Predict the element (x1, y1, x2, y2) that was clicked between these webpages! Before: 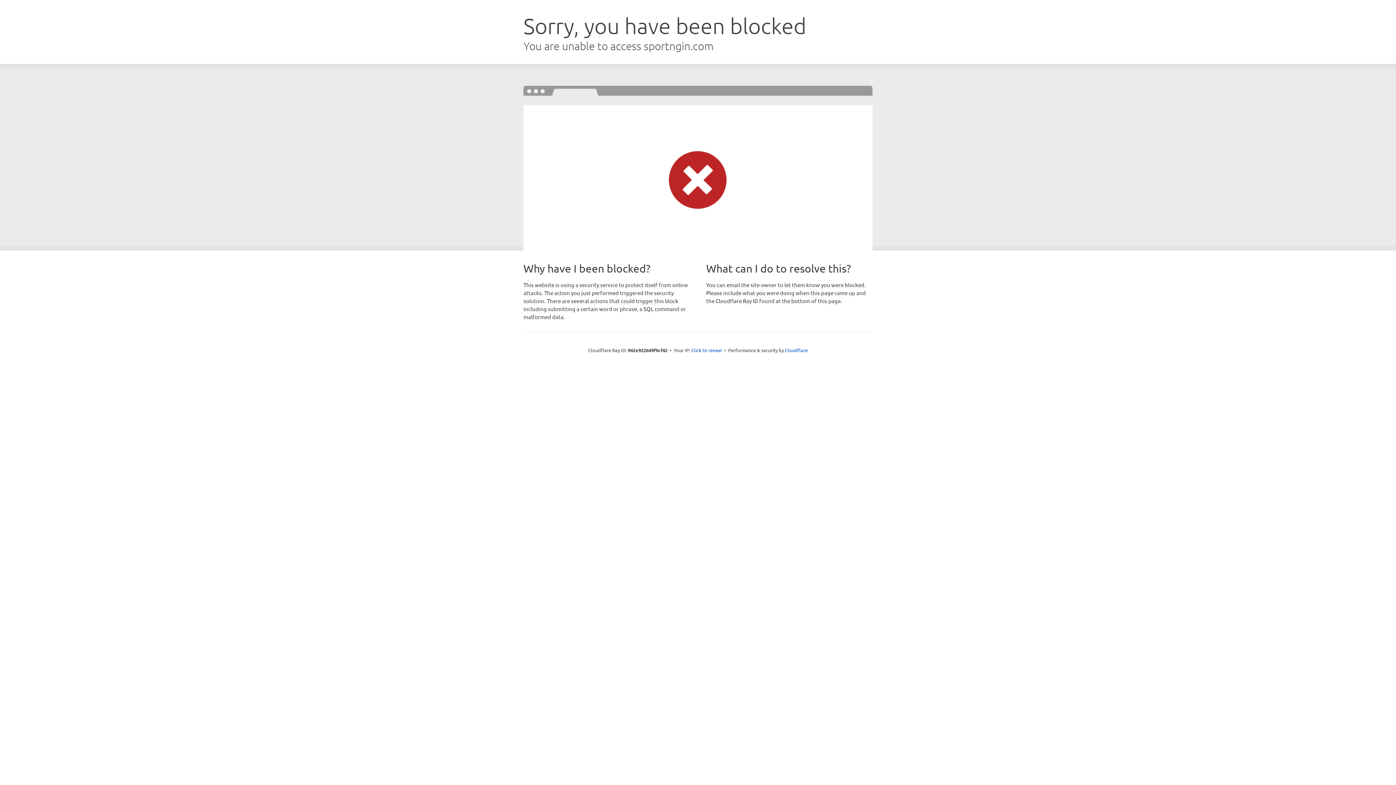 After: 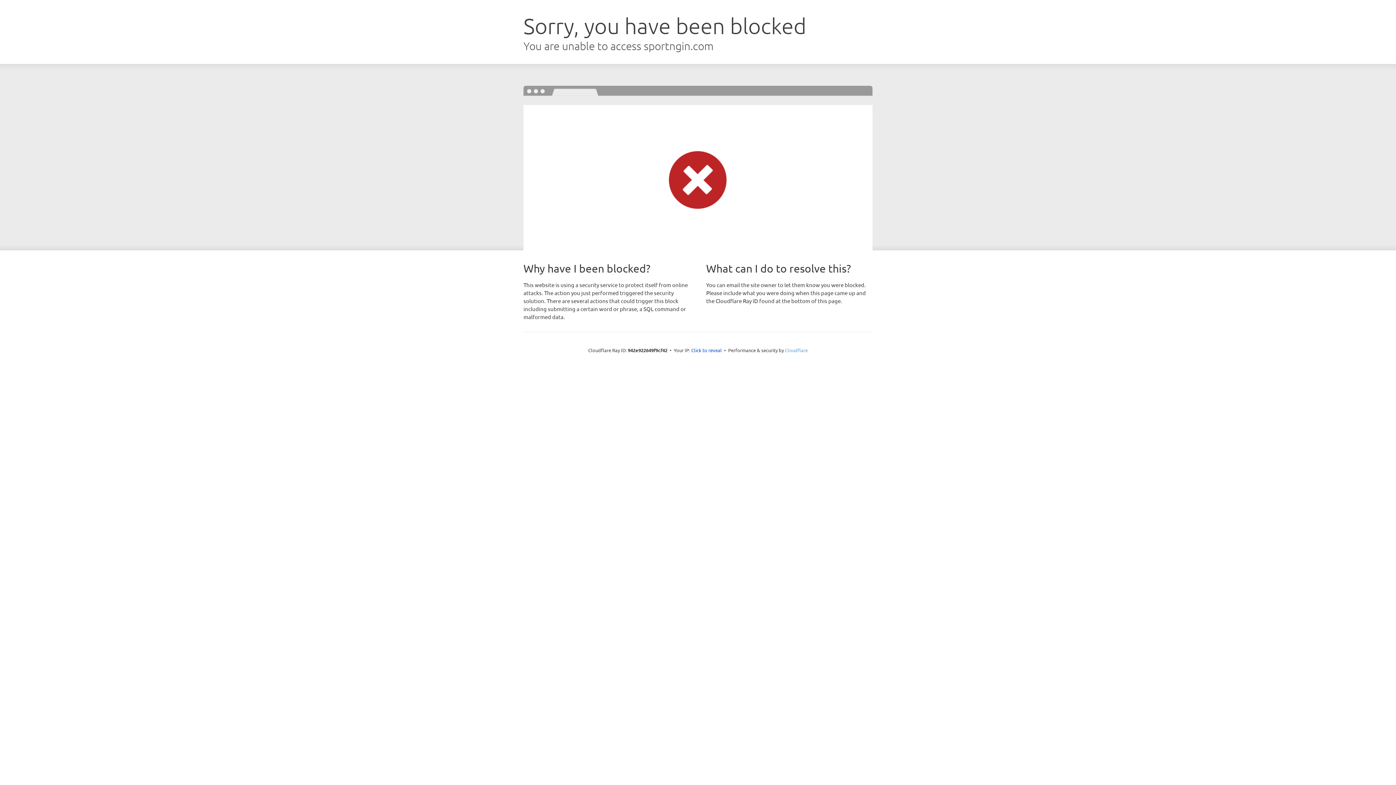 Action: label: Cloudflare bbox: (785, 347, 808, 353)